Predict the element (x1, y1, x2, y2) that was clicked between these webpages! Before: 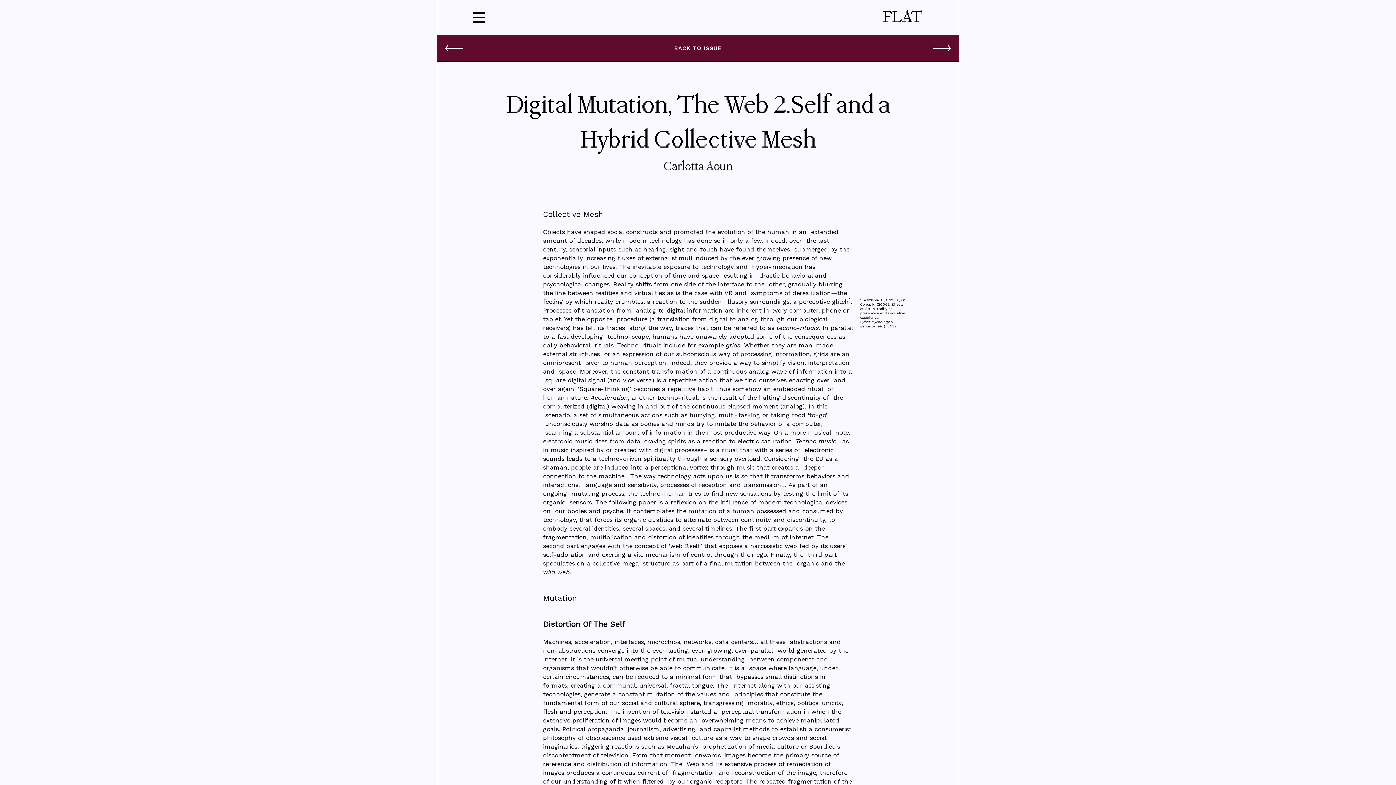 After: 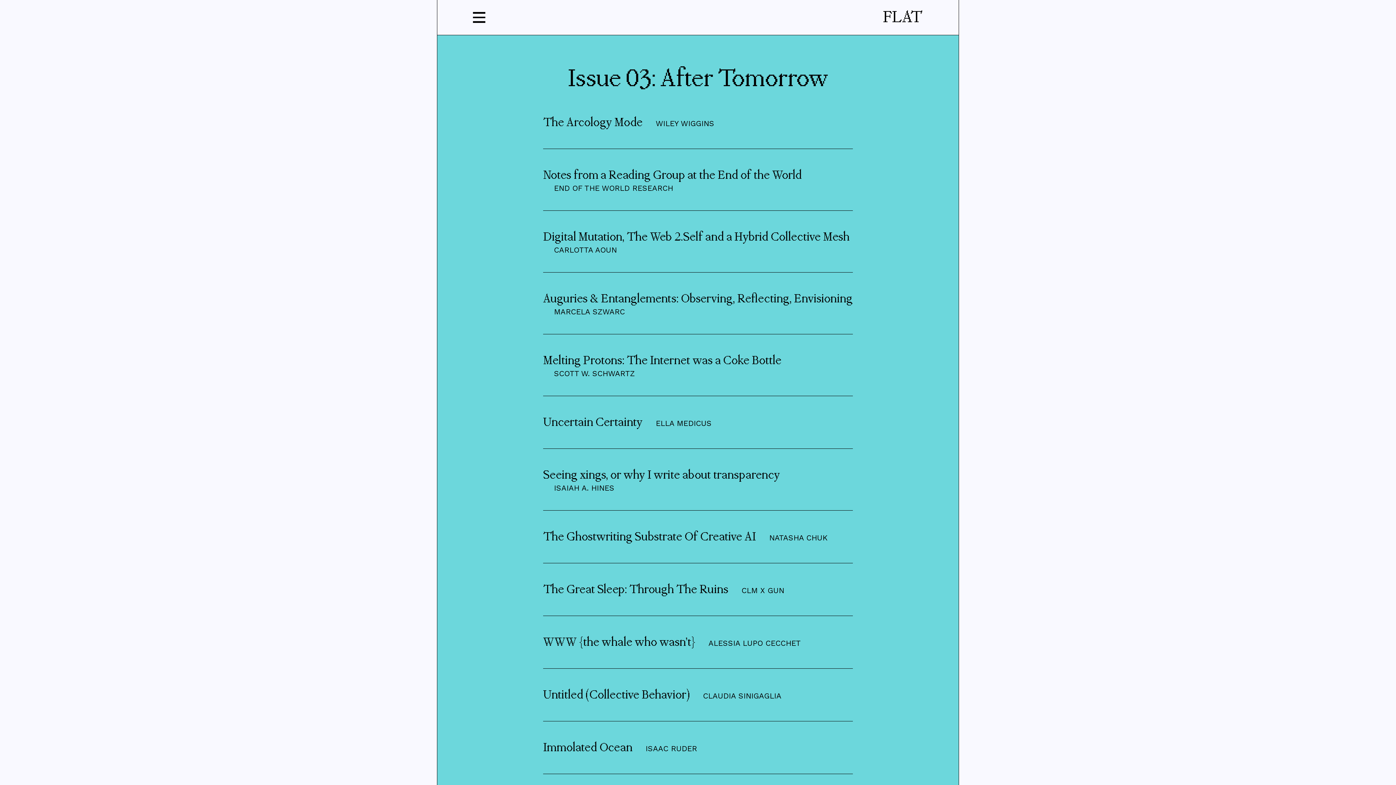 Action: bbox: (674, 45, 722, 51) label: BACK TO ISSUE